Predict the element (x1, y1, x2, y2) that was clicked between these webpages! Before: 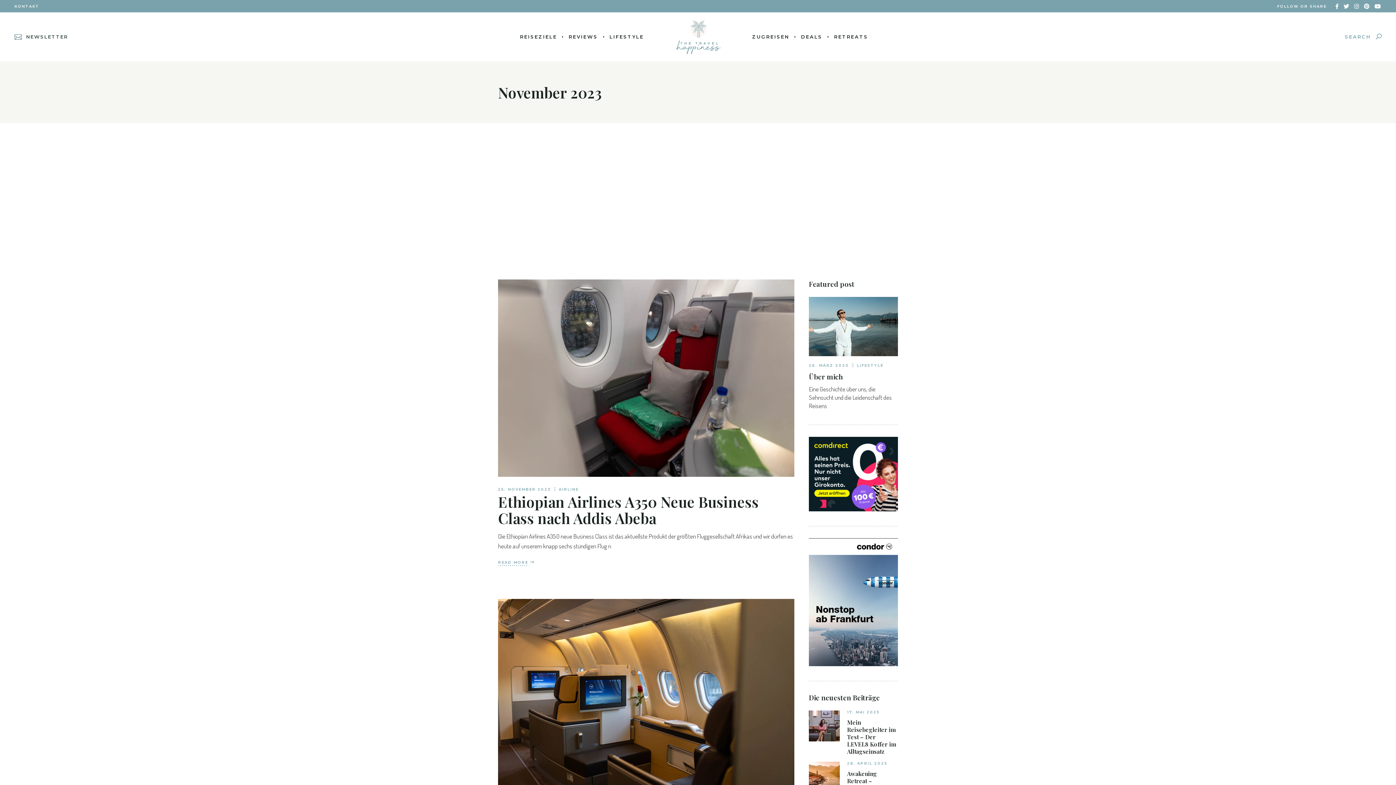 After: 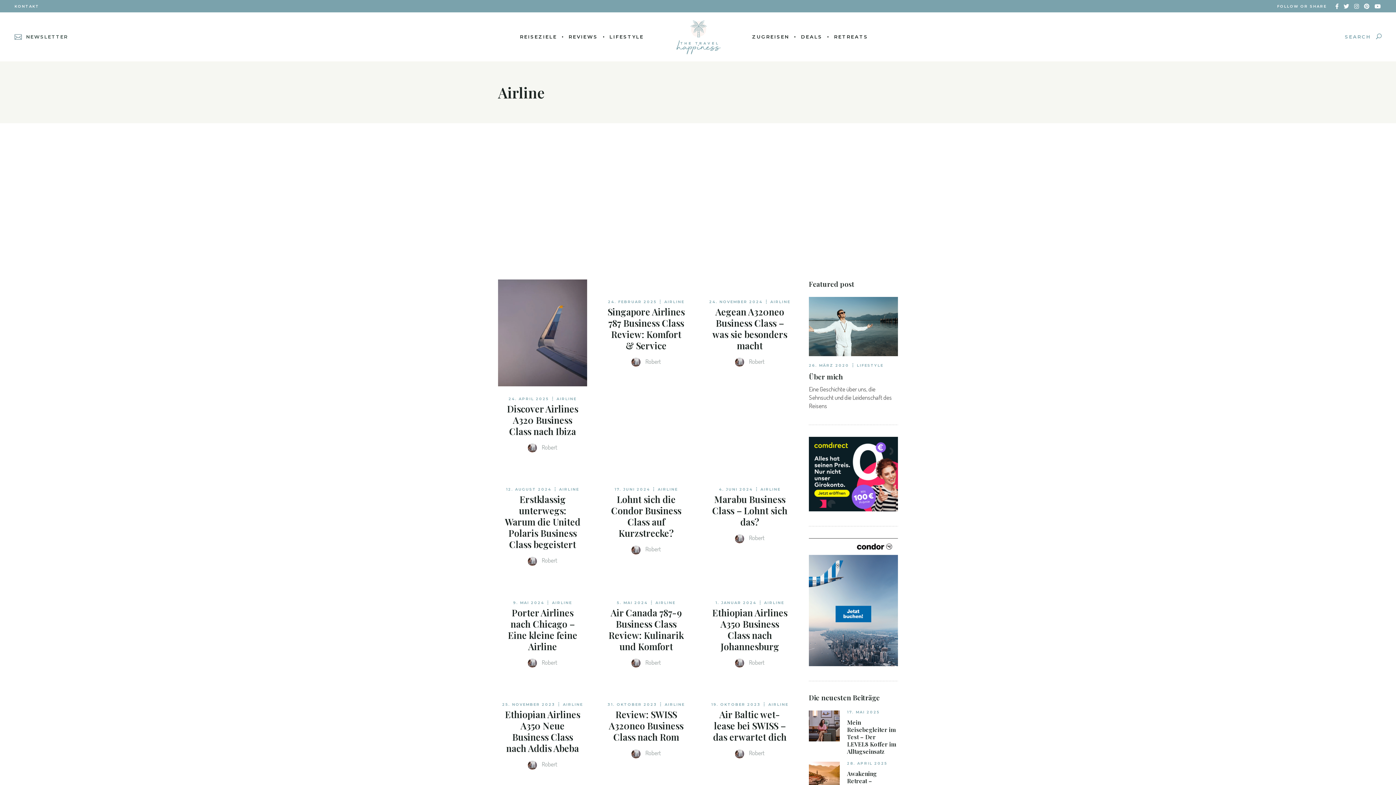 Action: label: AIRLINE bbox: (558, 487, 578, 492)